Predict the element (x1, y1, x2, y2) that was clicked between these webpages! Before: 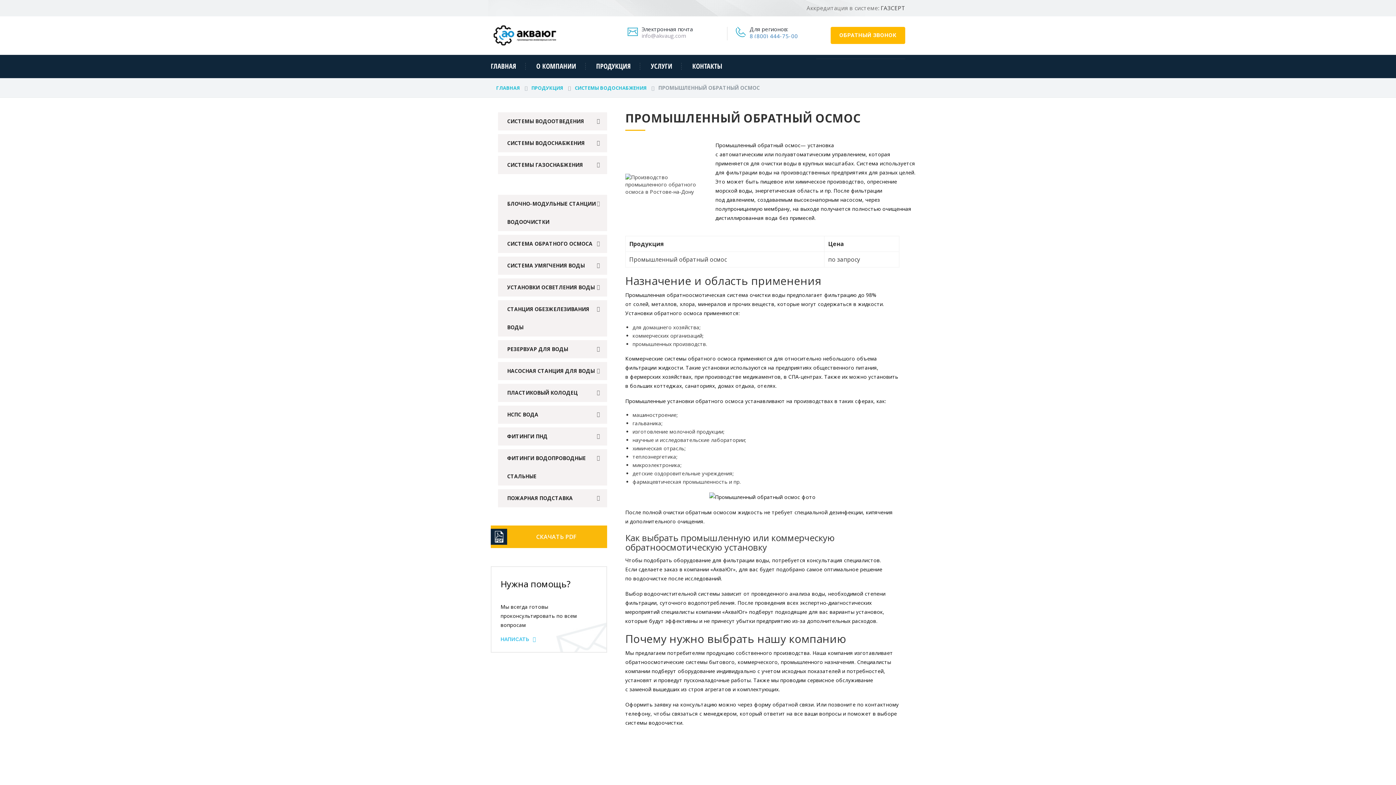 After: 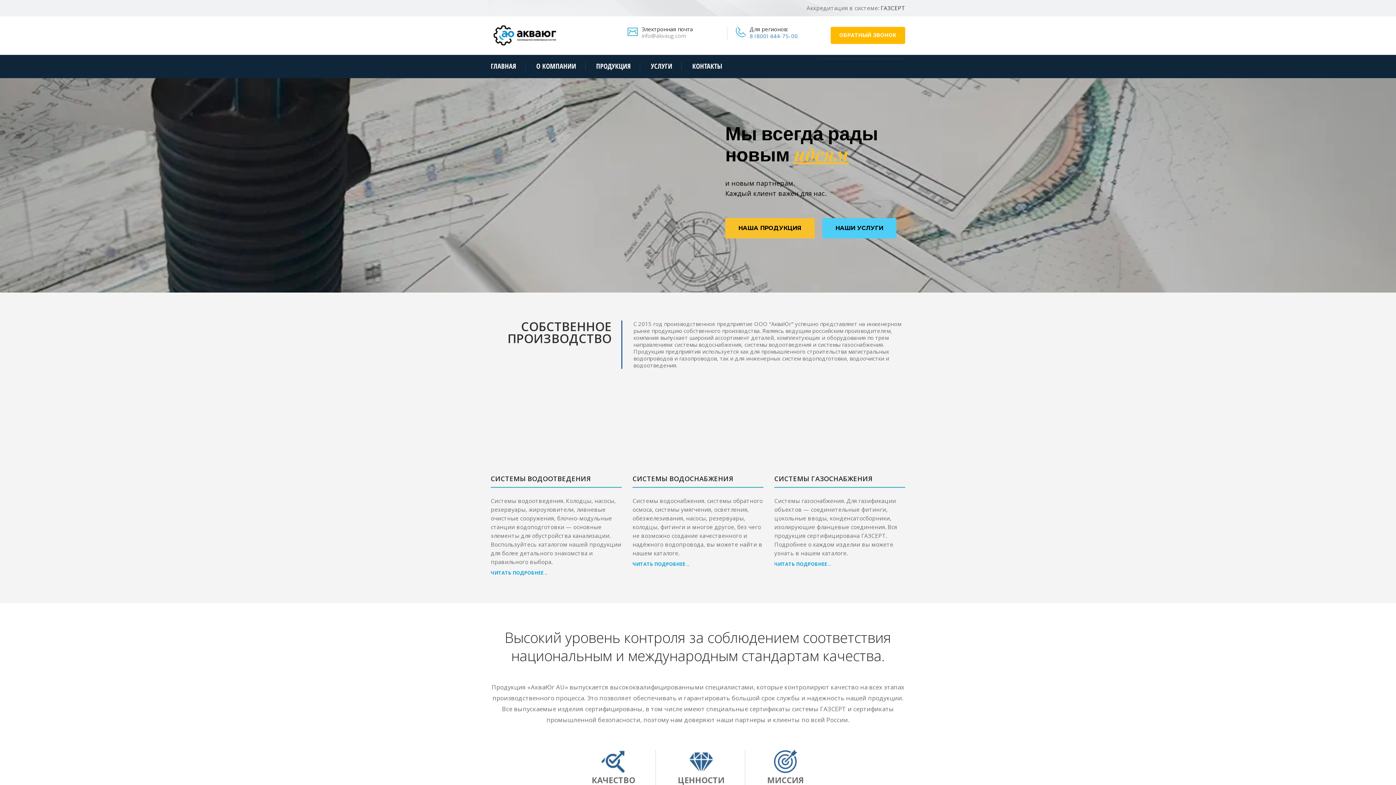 Action: label: ГЛАВНАЯ bbox: (496, 84, 527, 91)